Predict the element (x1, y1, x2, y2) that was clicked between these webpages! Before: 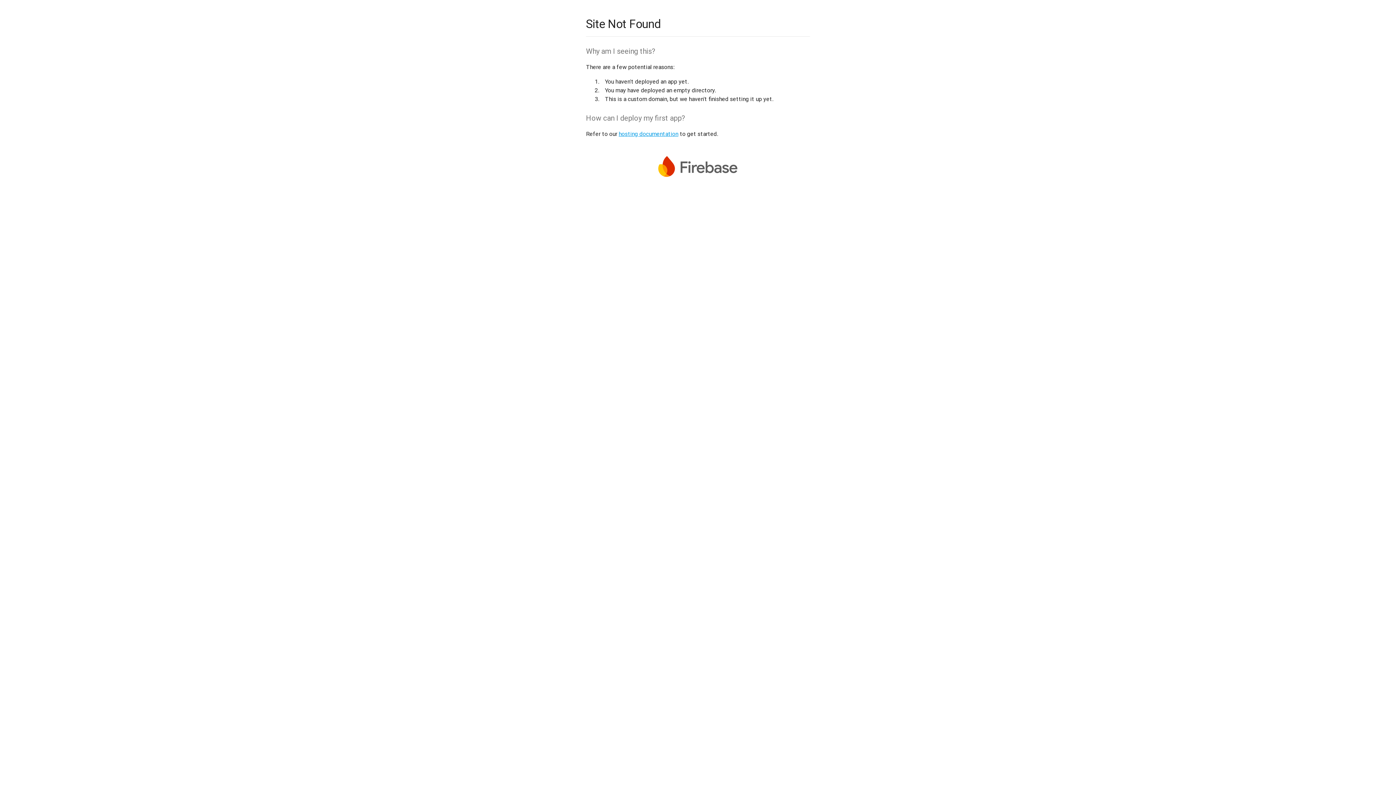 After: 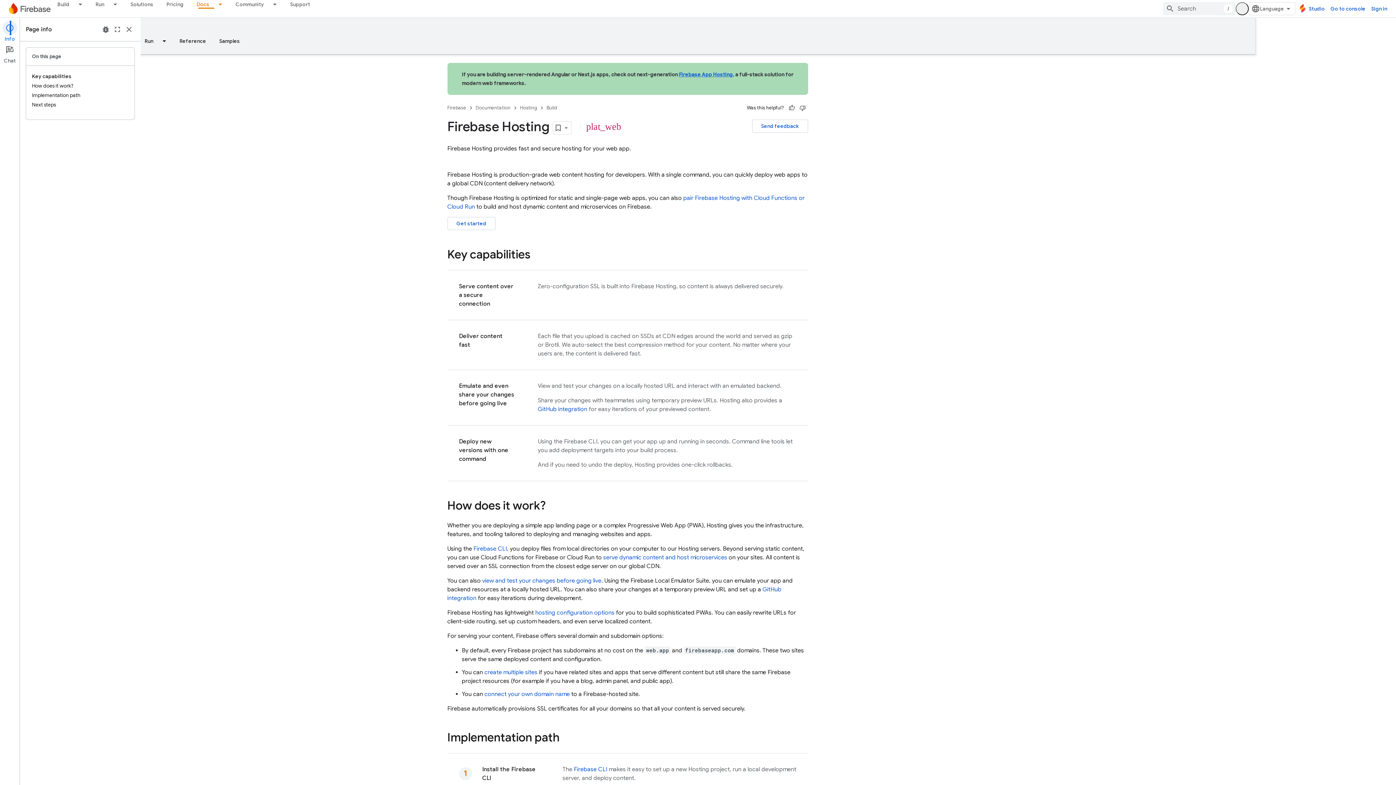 Action: bbox: (618, 130, 678, 137) label: hosting documentation